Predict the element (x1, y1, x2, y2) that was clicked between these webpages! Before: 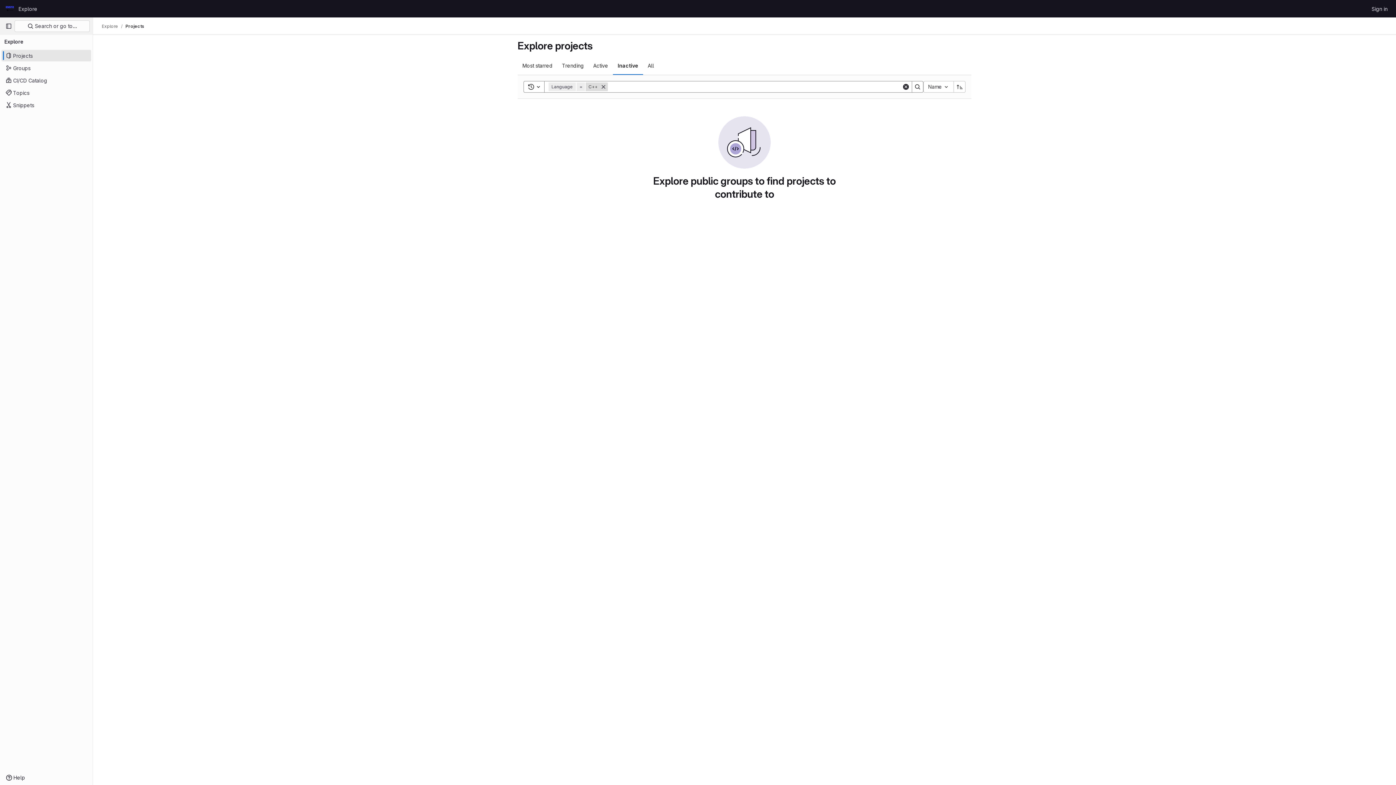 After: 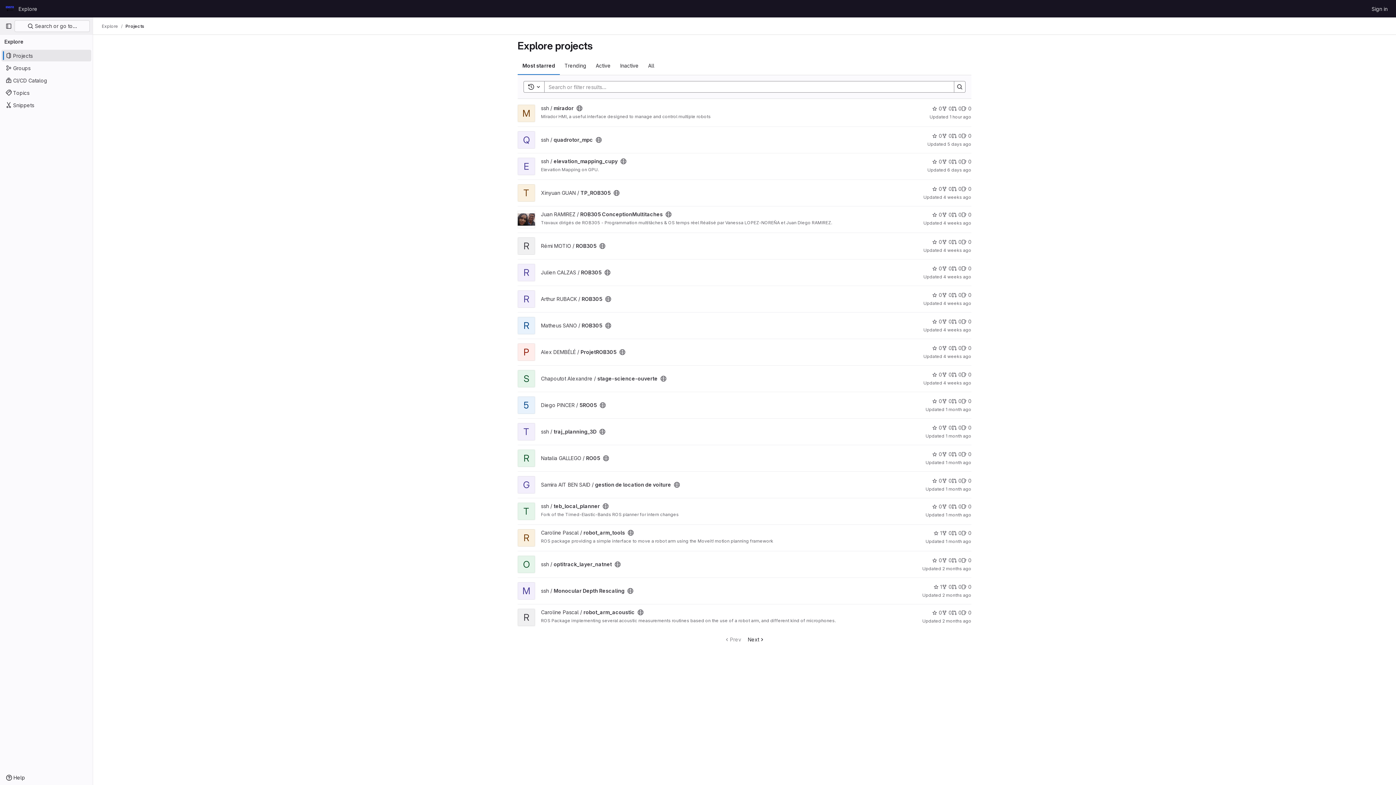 Action: label: Explore bbox: (101, 23, 118, 29)